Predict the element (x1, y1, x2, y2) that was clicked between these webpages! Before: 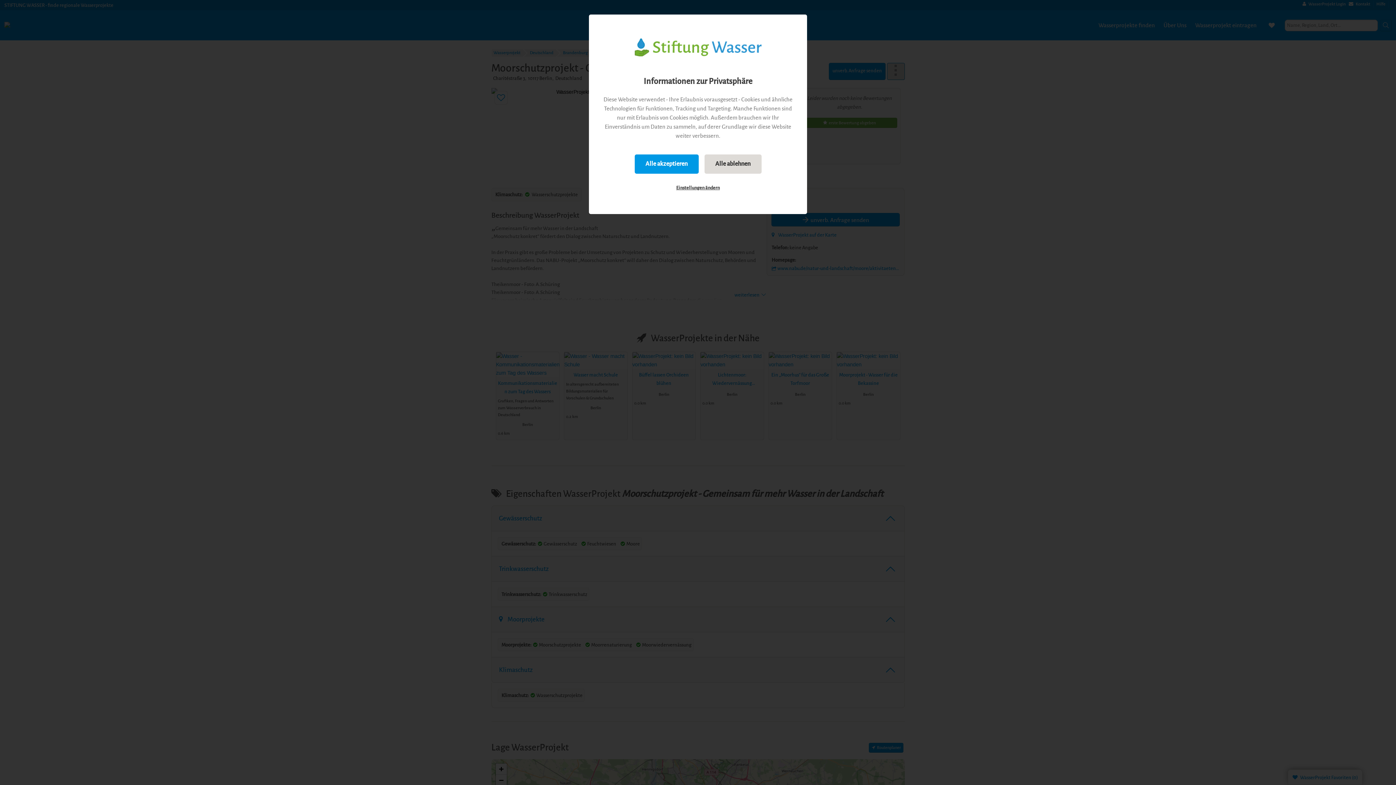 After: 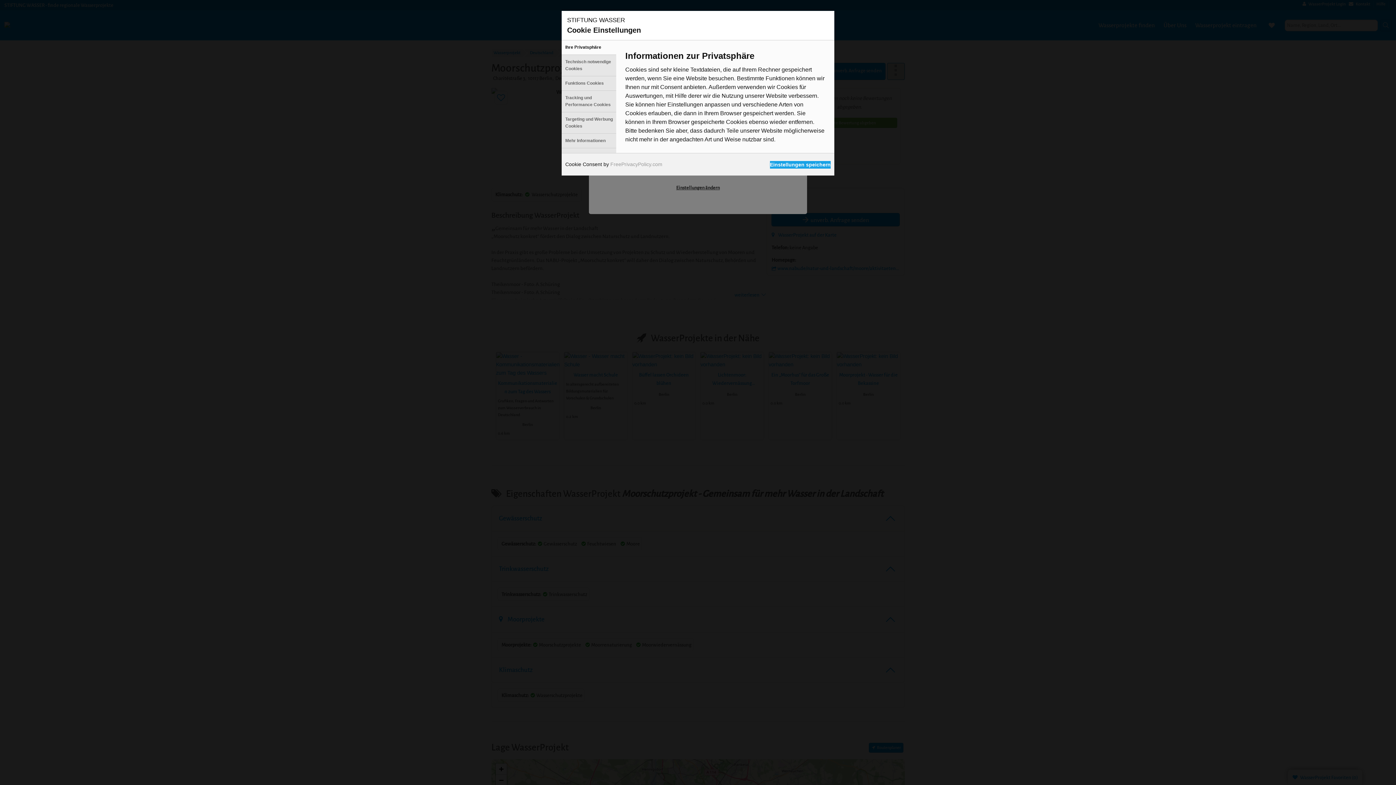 Action: label: Einstellungen ändern bbox: (665, 179, 730, 196)